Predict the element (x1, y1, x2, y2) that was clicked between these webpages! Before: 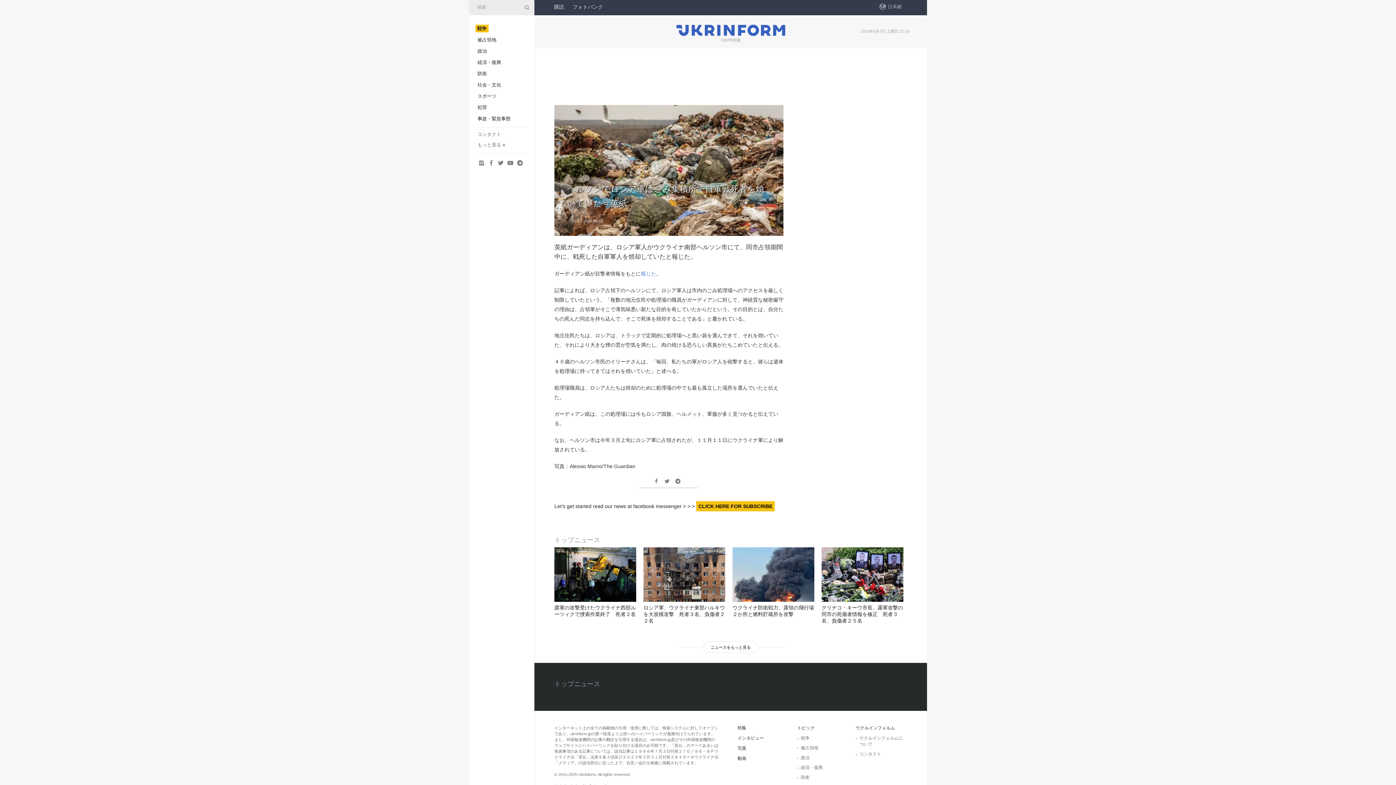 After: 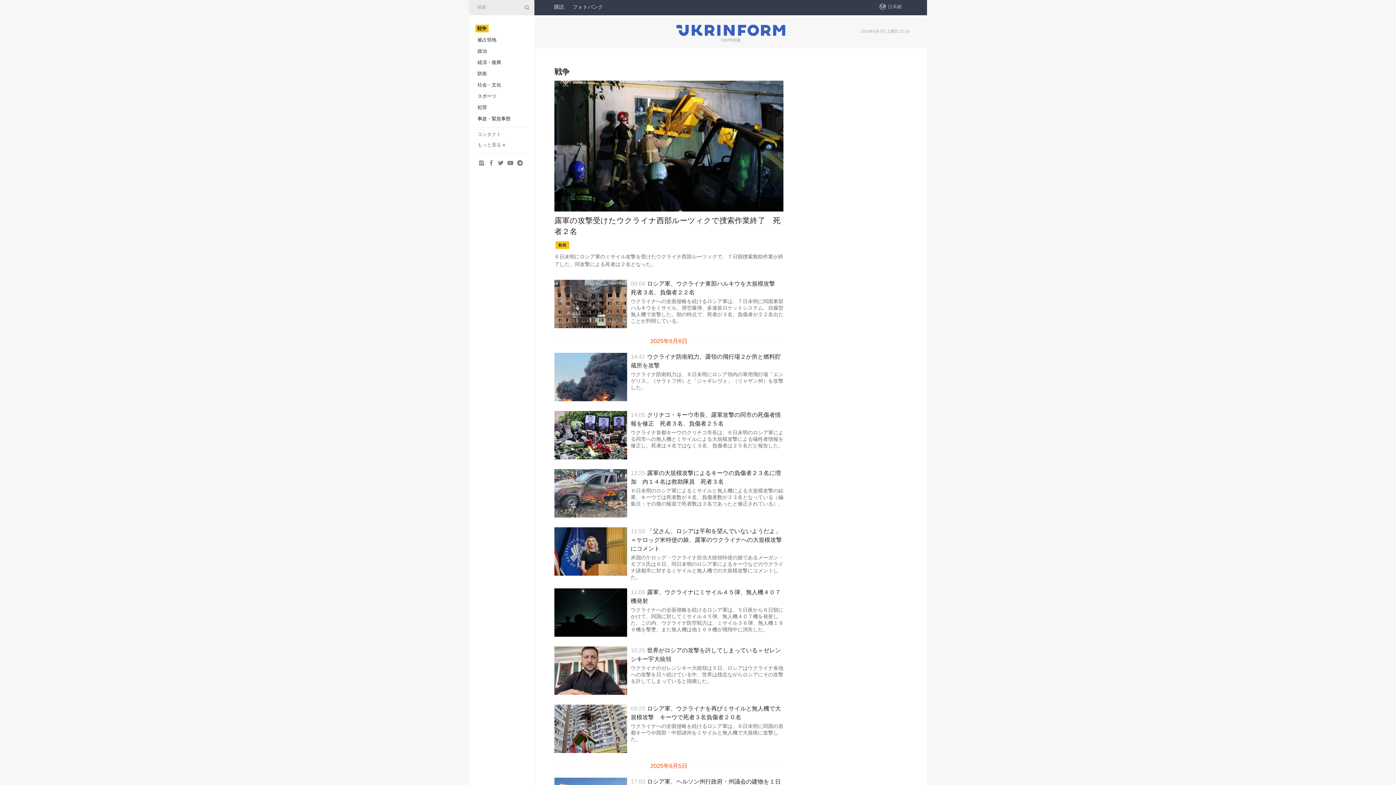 Action: label: 戦争 bbox: (477, 25, 486, 31)